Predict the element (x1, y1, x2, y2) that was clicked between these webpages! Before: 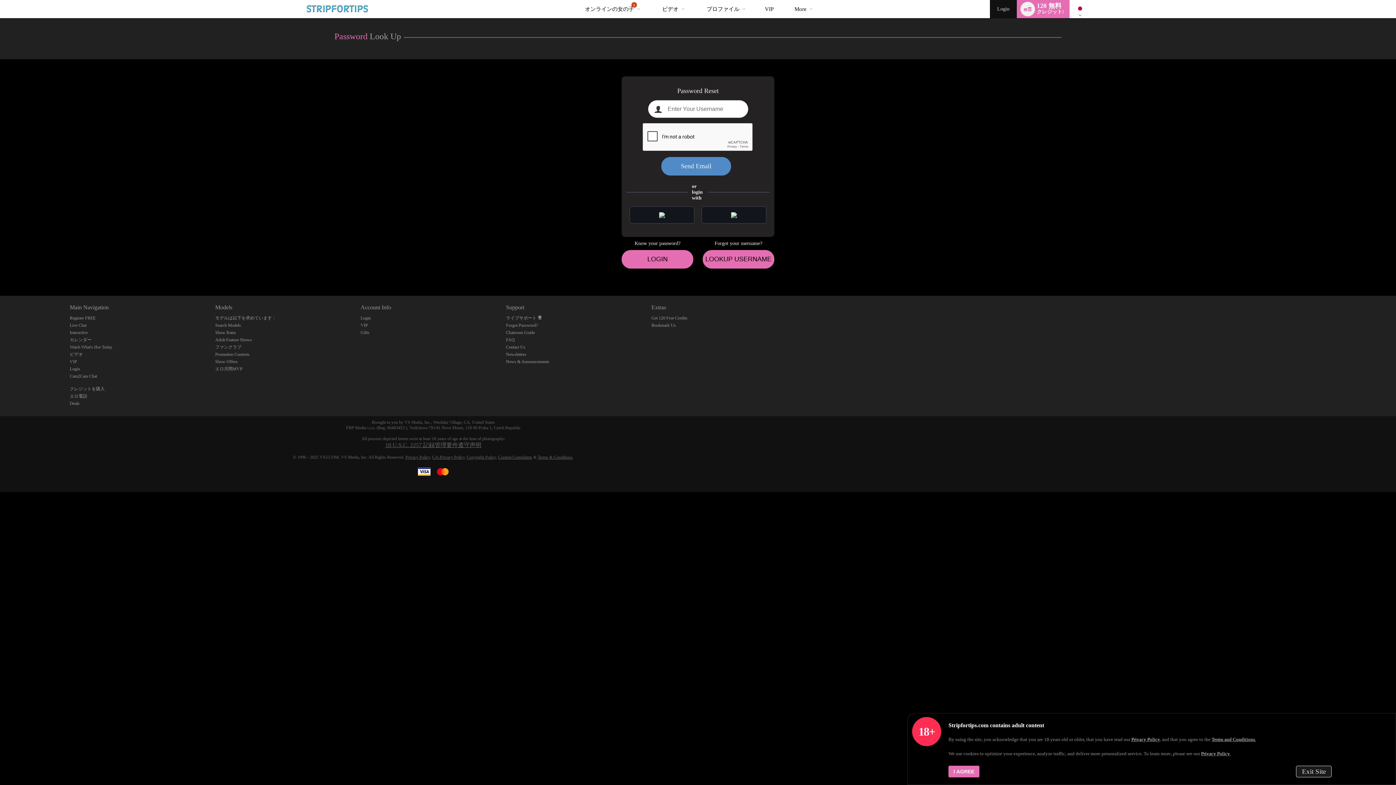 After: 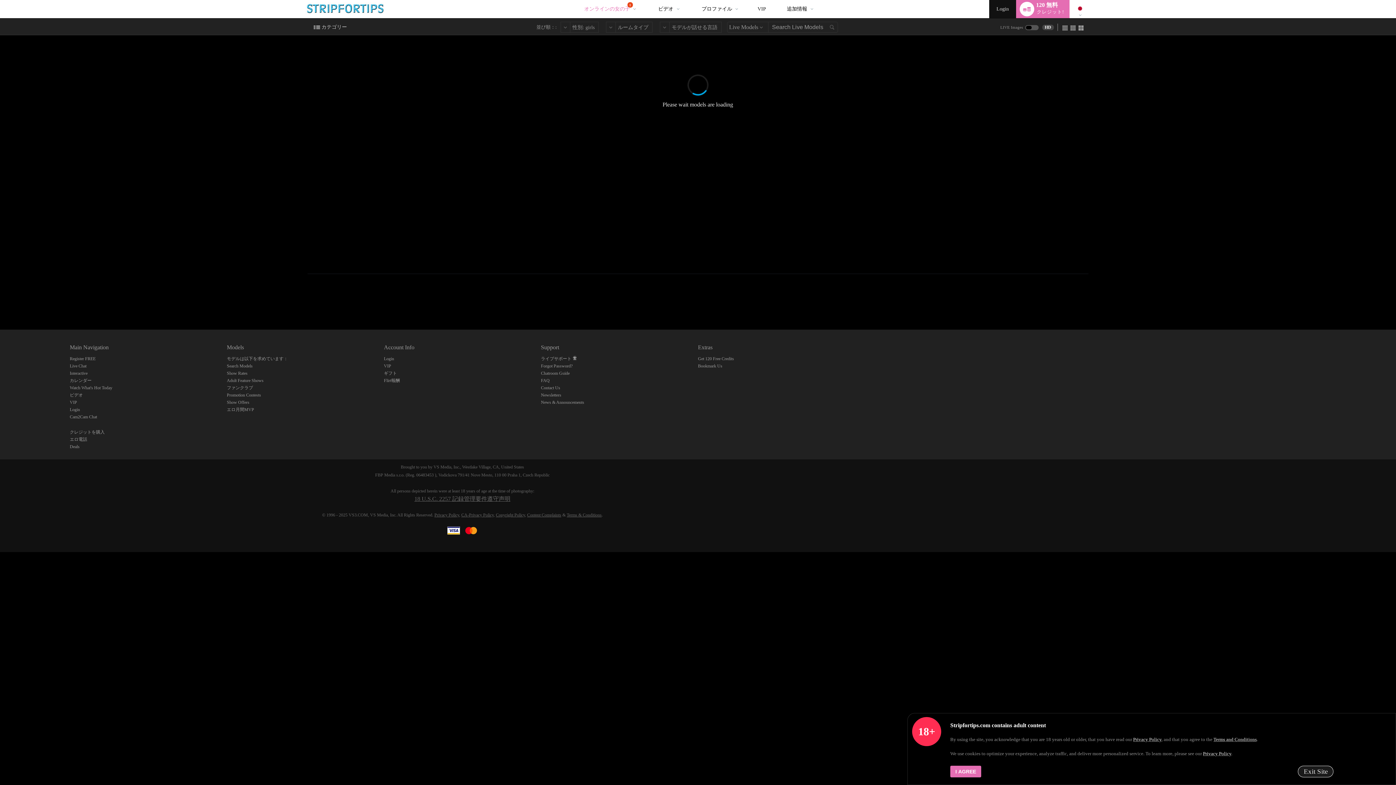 Action: bbox: (69, 366, 80, 371) label: Login